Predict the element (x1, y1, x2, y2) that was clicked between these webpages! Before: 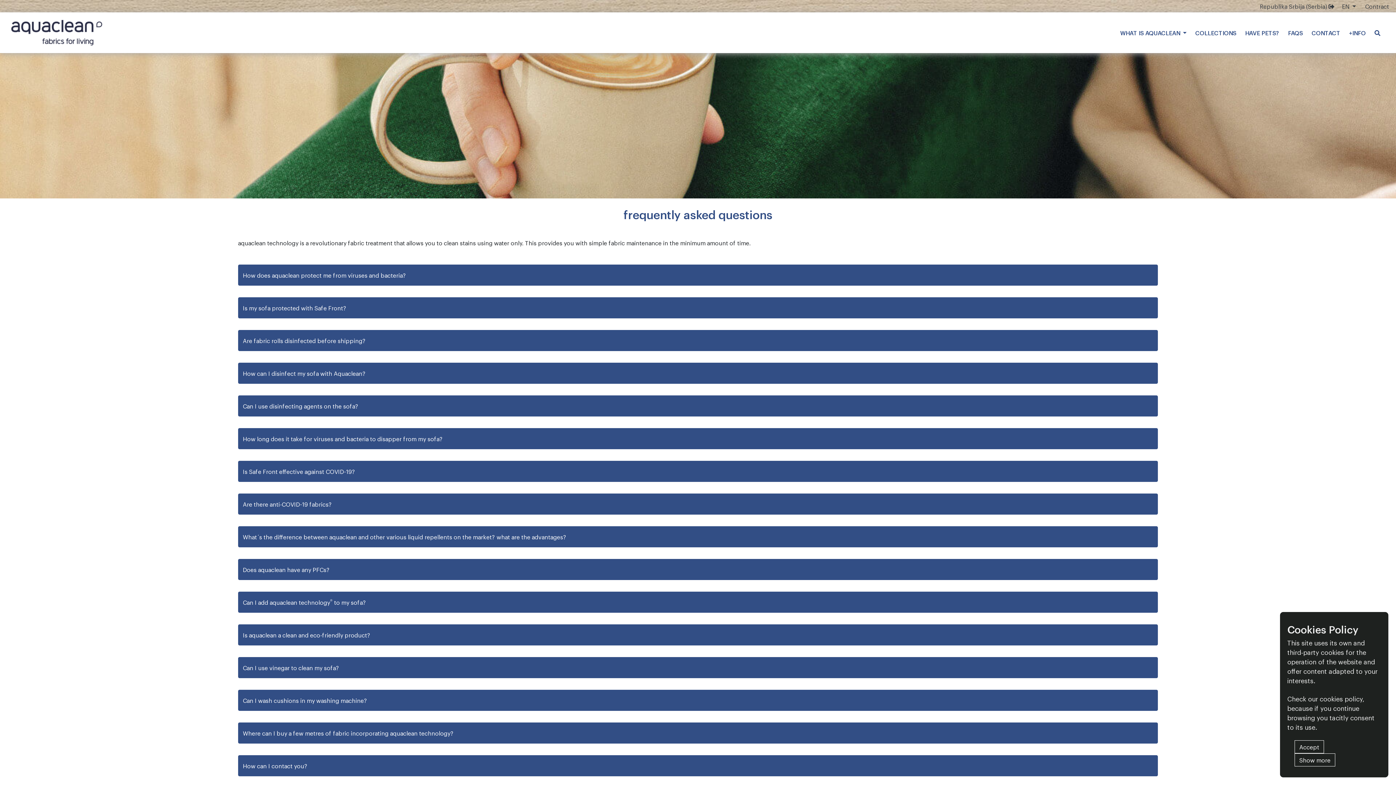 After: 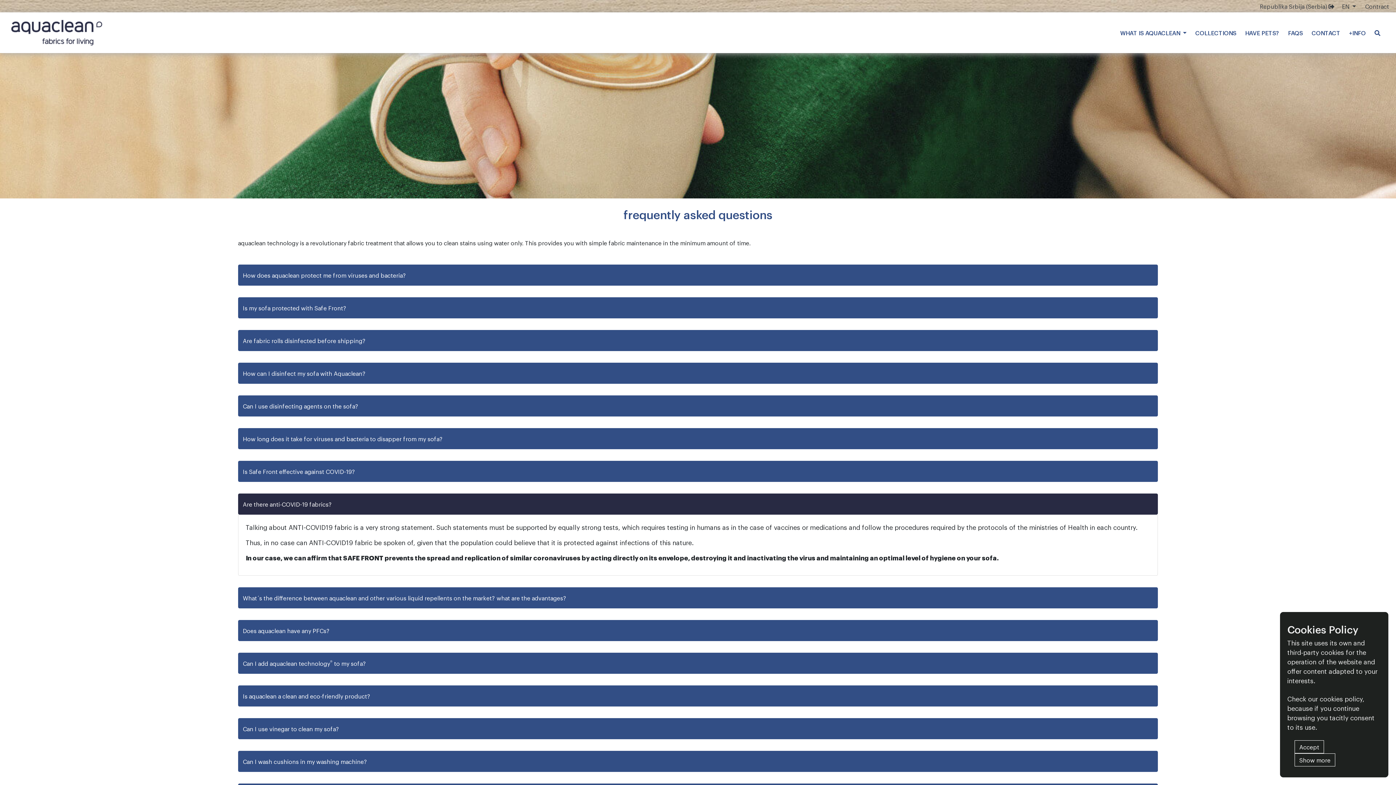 Action: label: Are there anti-COVID-19 fabrics? bbox: (238, 493, 1158, 514)